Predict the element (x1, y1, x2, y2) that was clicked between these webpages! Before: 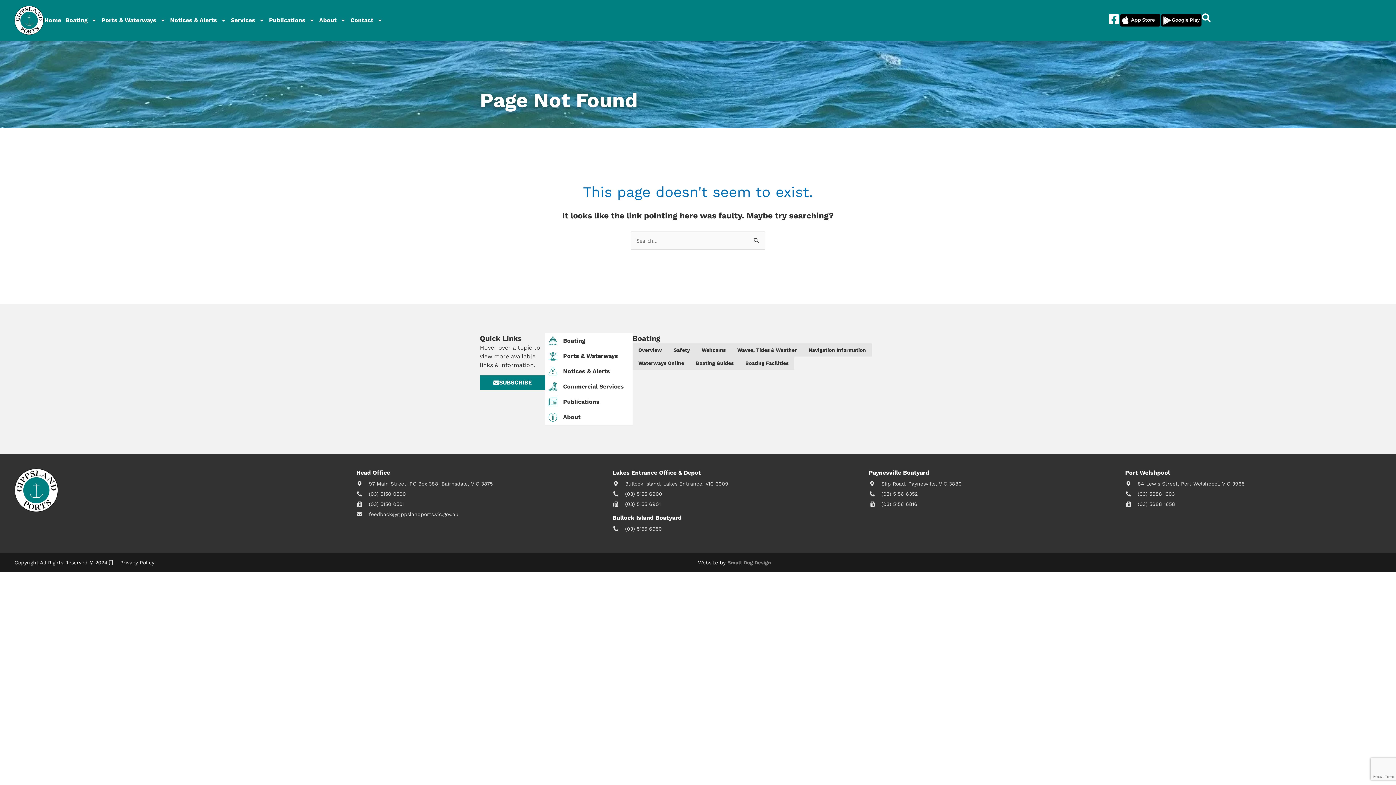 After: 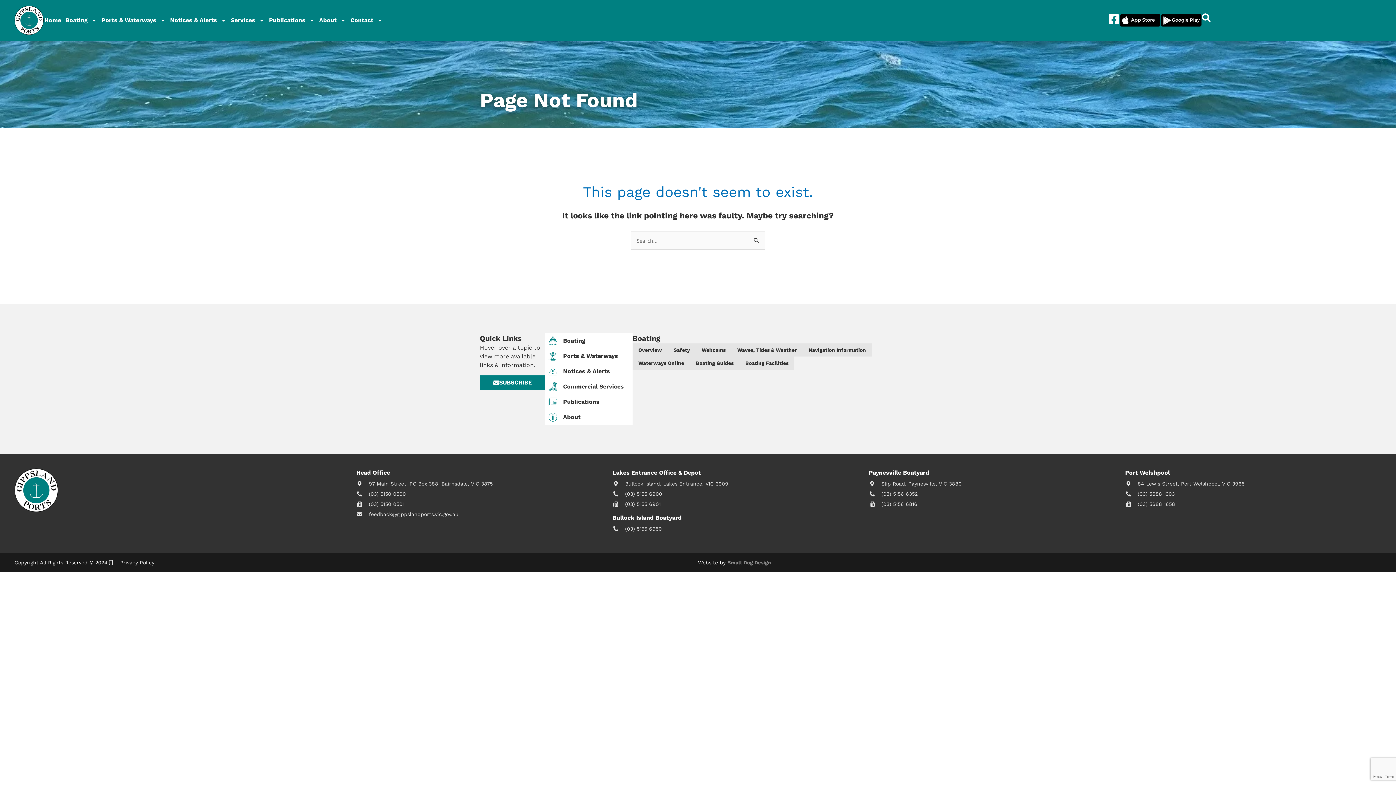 Action: bbox: (1120, 13, 1161, 26)